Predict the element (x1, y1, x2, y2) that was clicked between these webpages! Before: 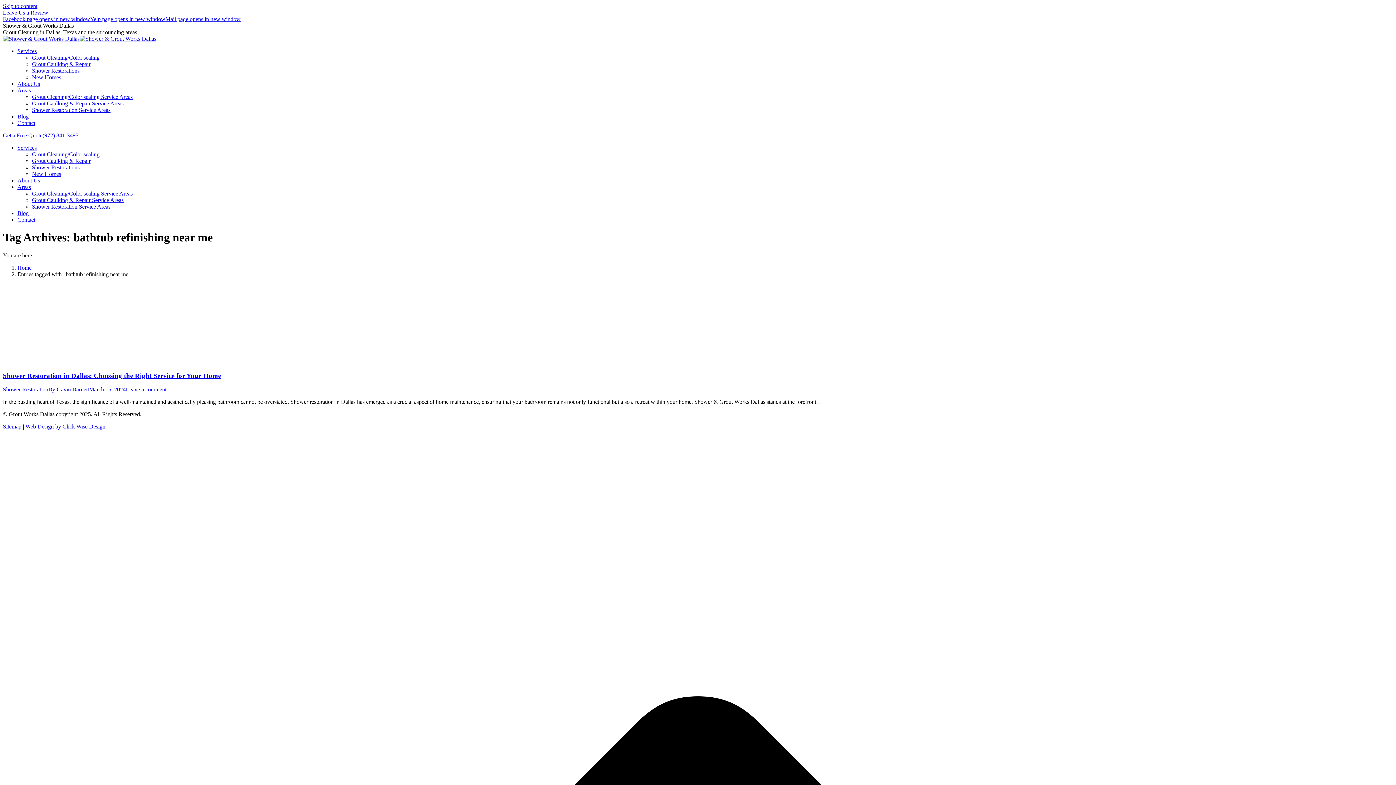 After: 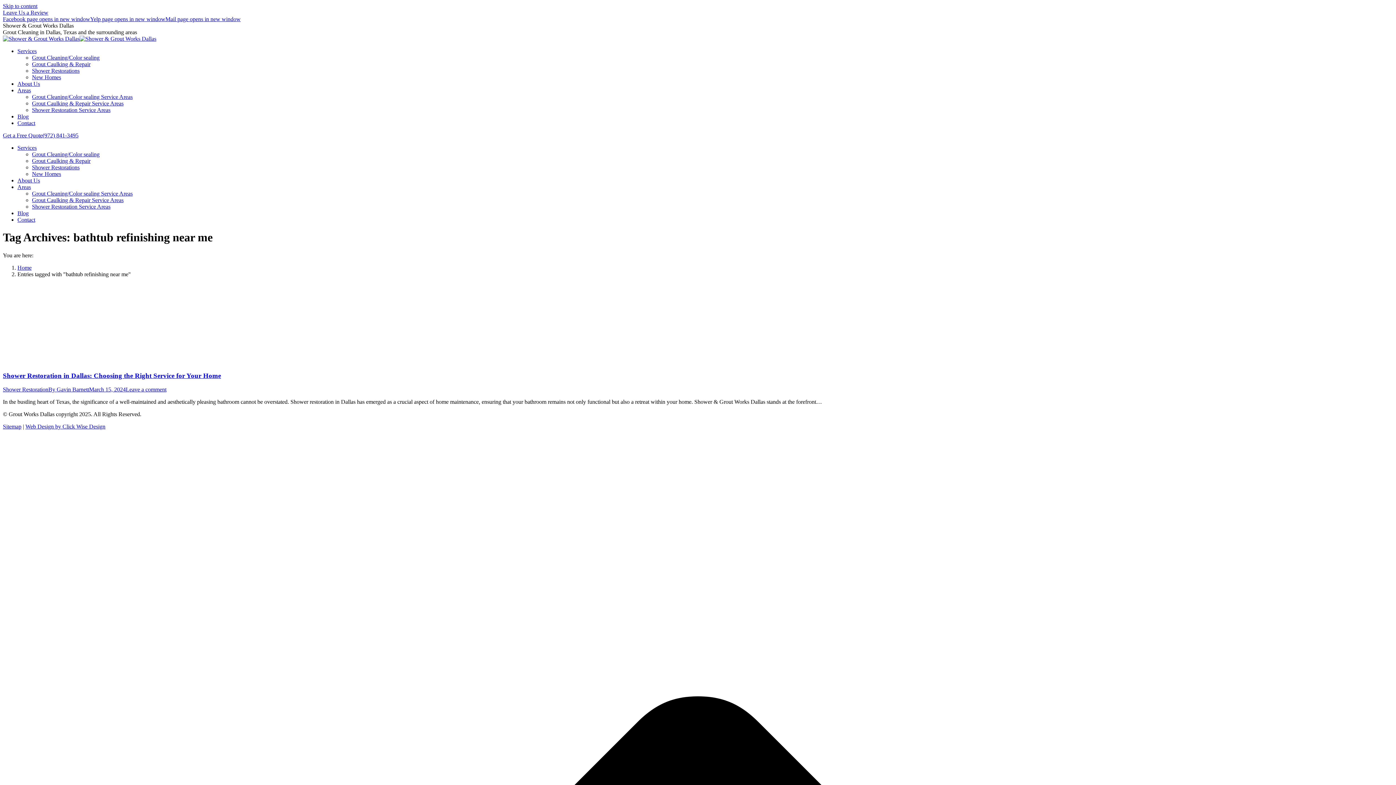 Action: bbox: (17, 144, 36, 150) label: Services